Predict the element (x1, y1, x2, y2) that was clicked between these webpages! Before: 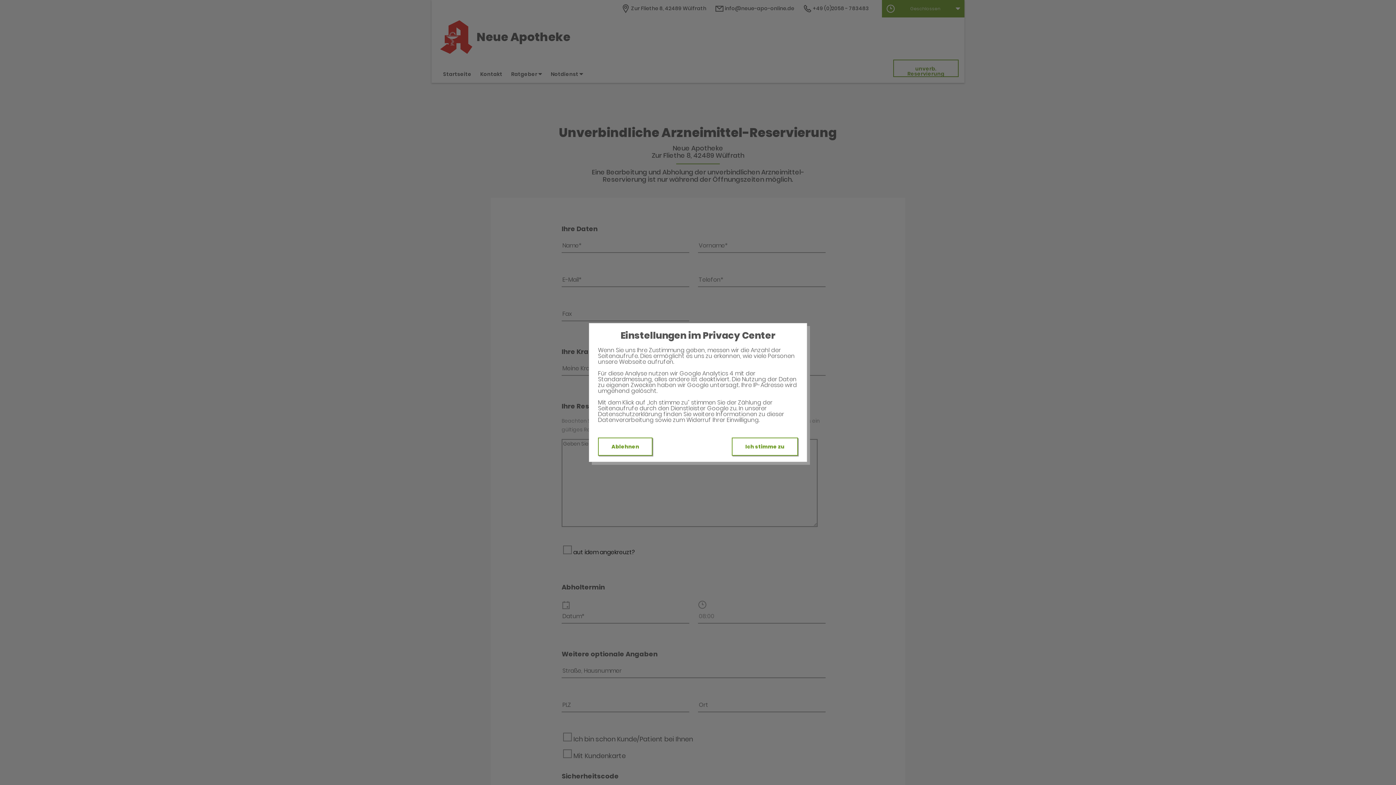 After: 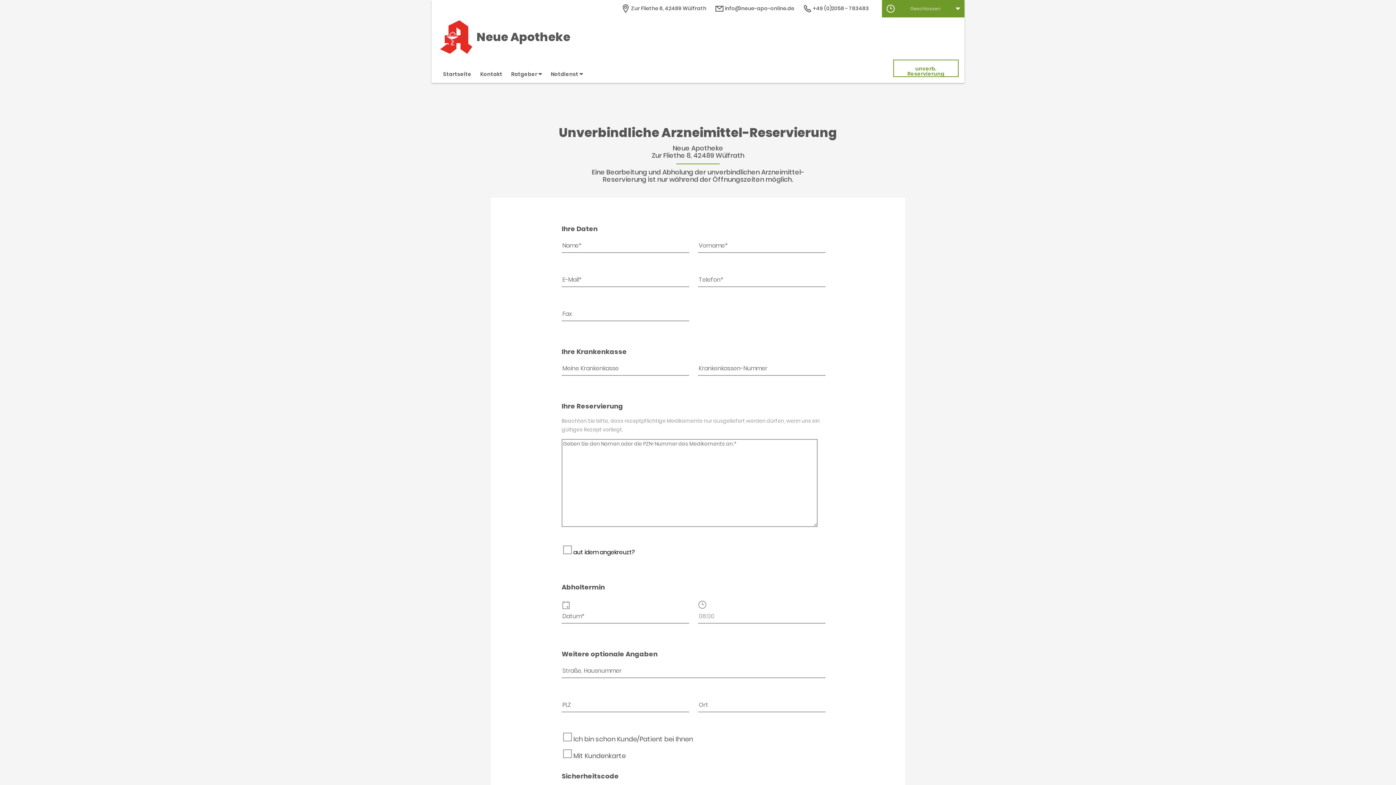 Action: bbox: (598, 437, 652, 456) label: Ablehnen